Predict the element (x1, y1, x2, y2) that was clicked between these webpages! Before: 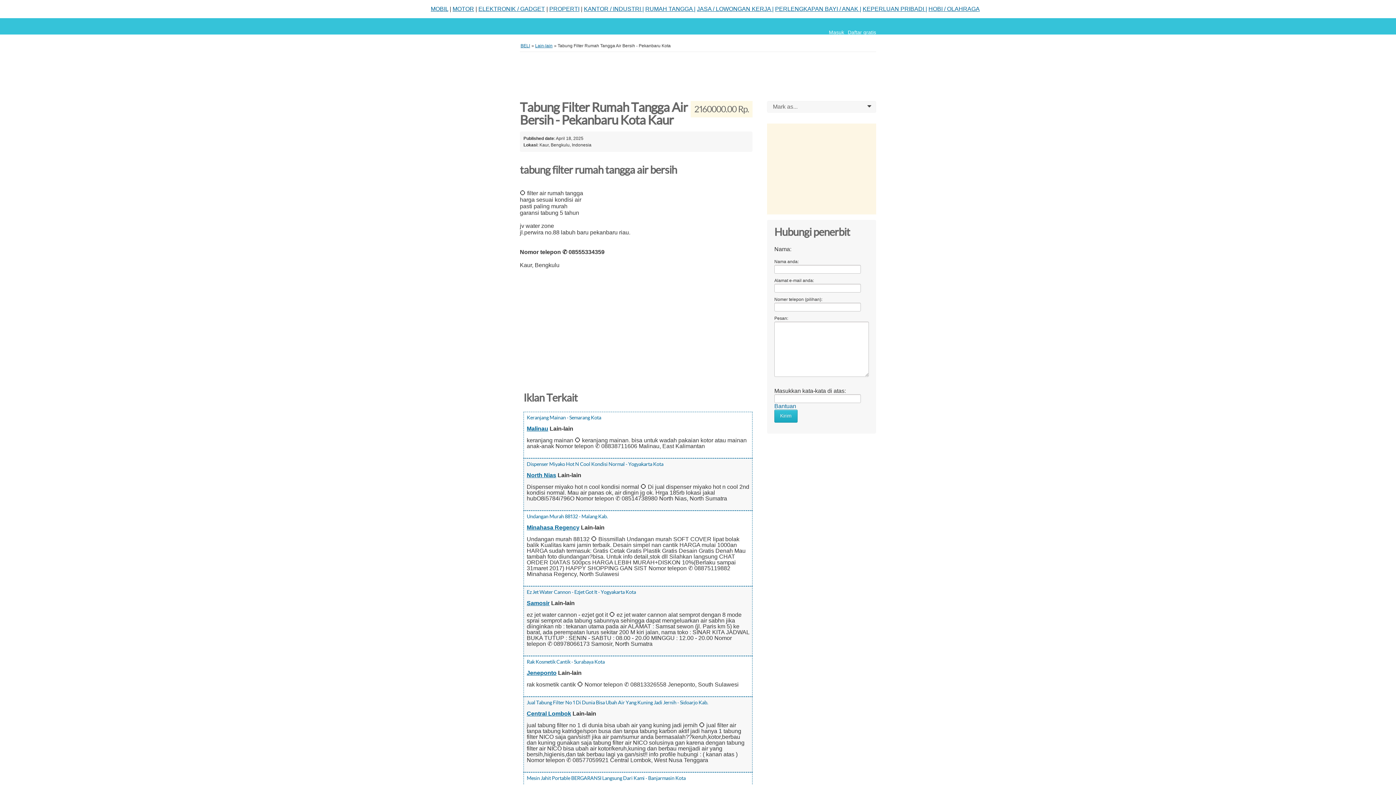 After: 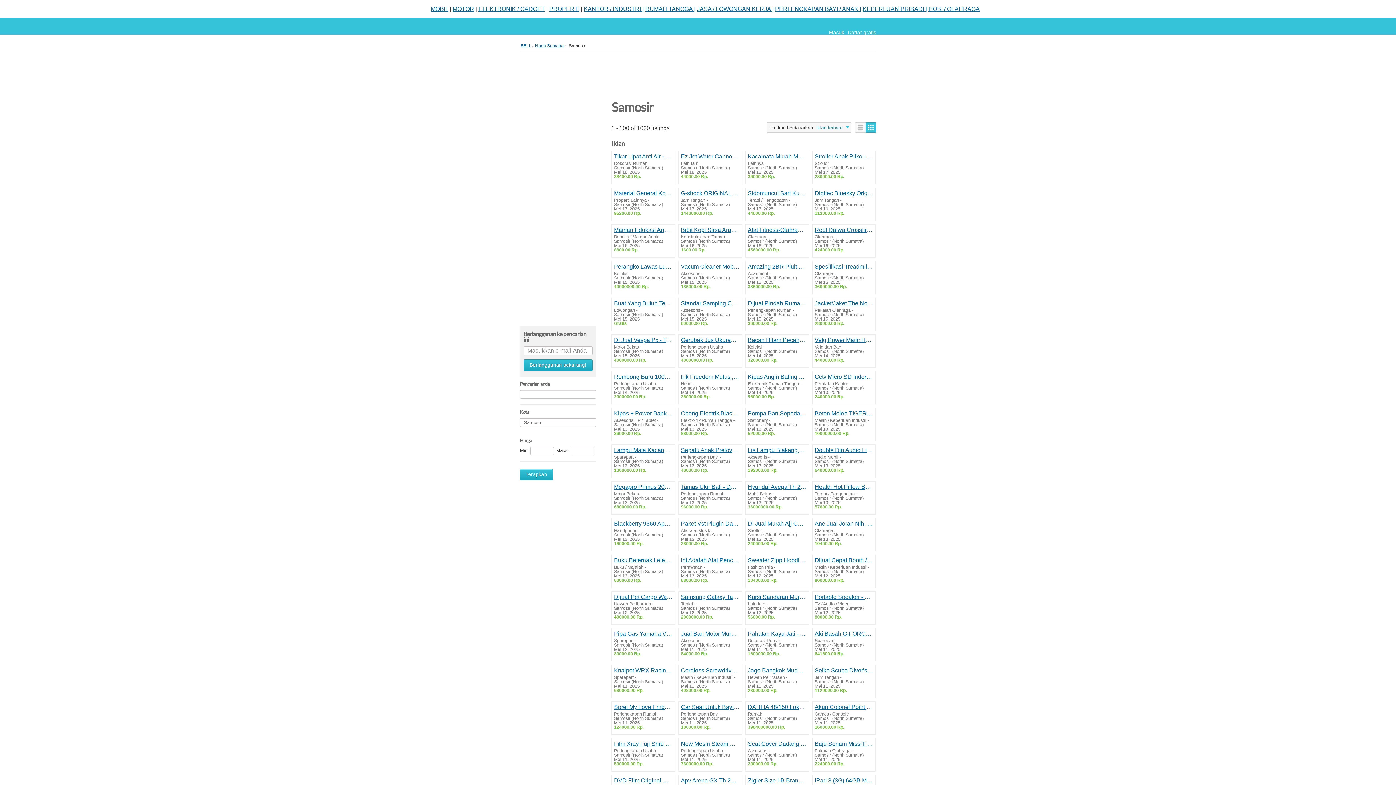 Action: bbox: (526, 600, 549, 606) label: Samosir